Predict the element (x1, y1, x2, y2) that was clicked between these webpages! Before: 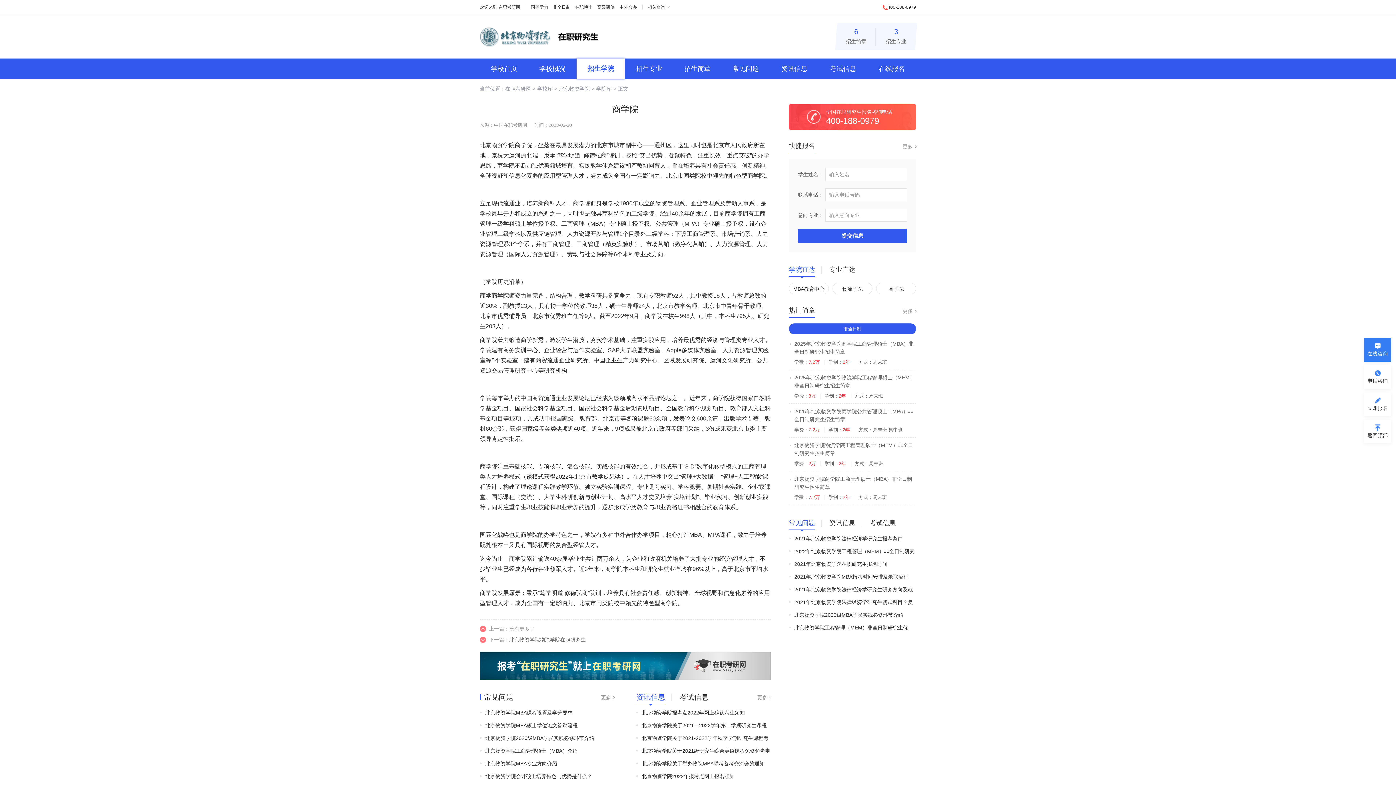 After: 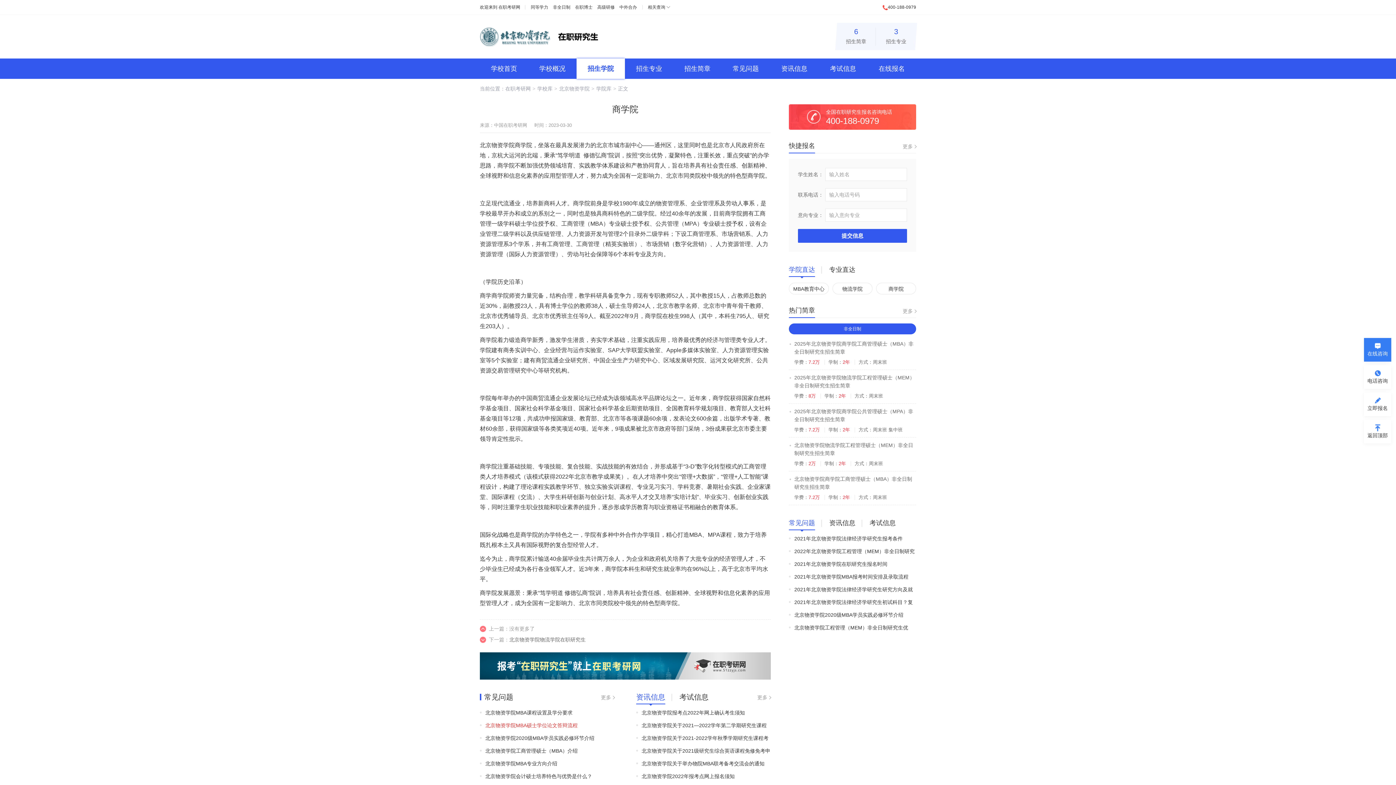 Action: label: 北京物资学院MBA硕士学位论文答辩流程 bbox: (485, 722, 577, 728)